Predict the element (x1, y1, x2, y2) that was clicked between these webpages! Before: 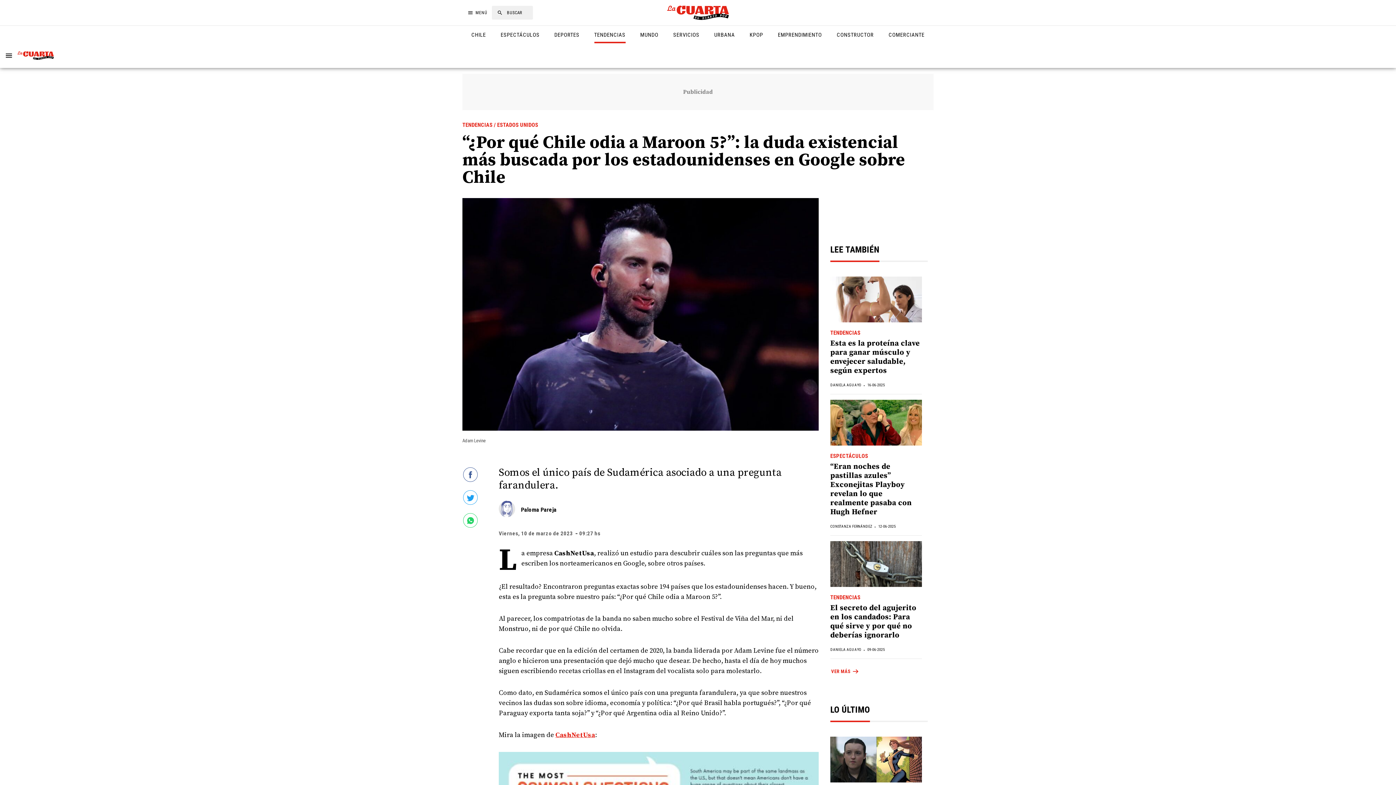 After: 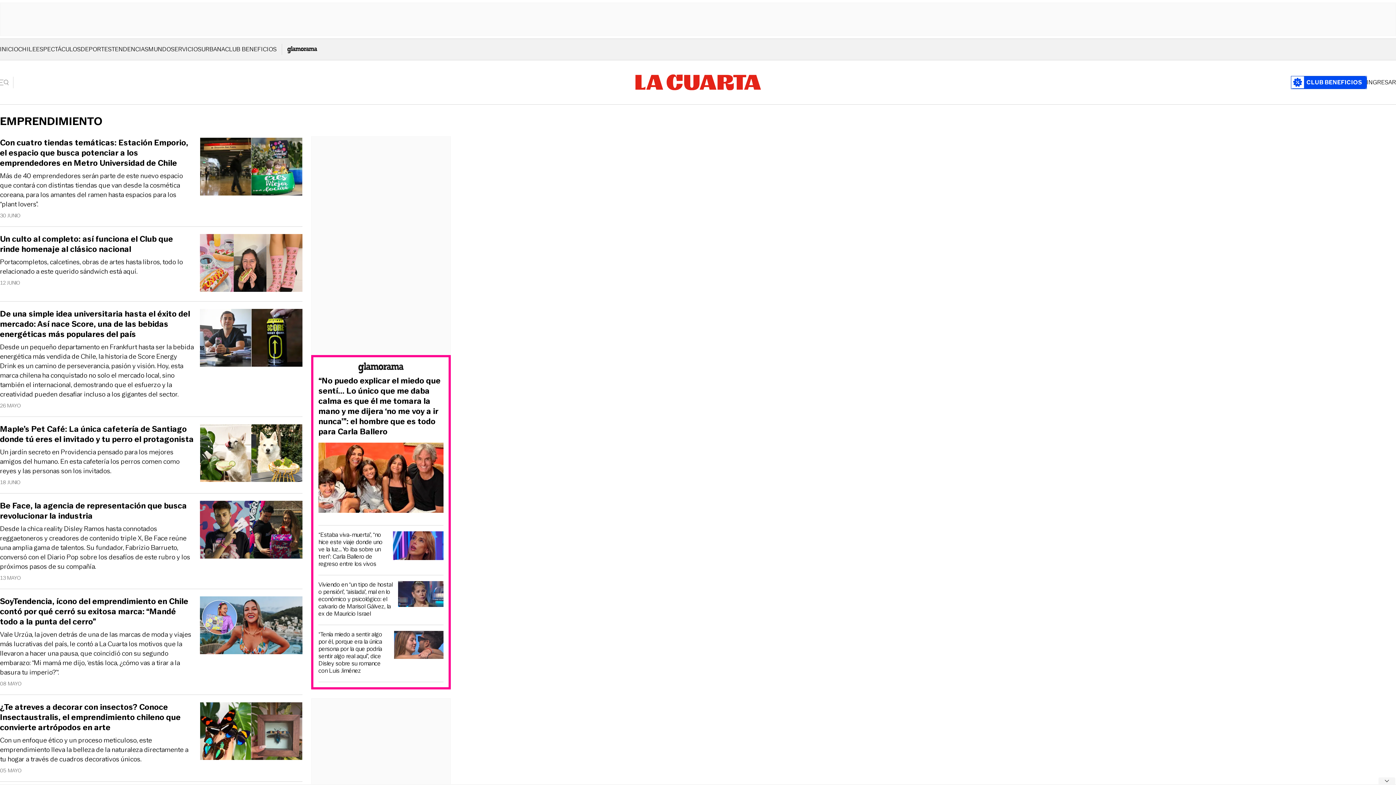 Action: label: EMPRENDIMIENTO bbox: (778, 31, 827, 43)